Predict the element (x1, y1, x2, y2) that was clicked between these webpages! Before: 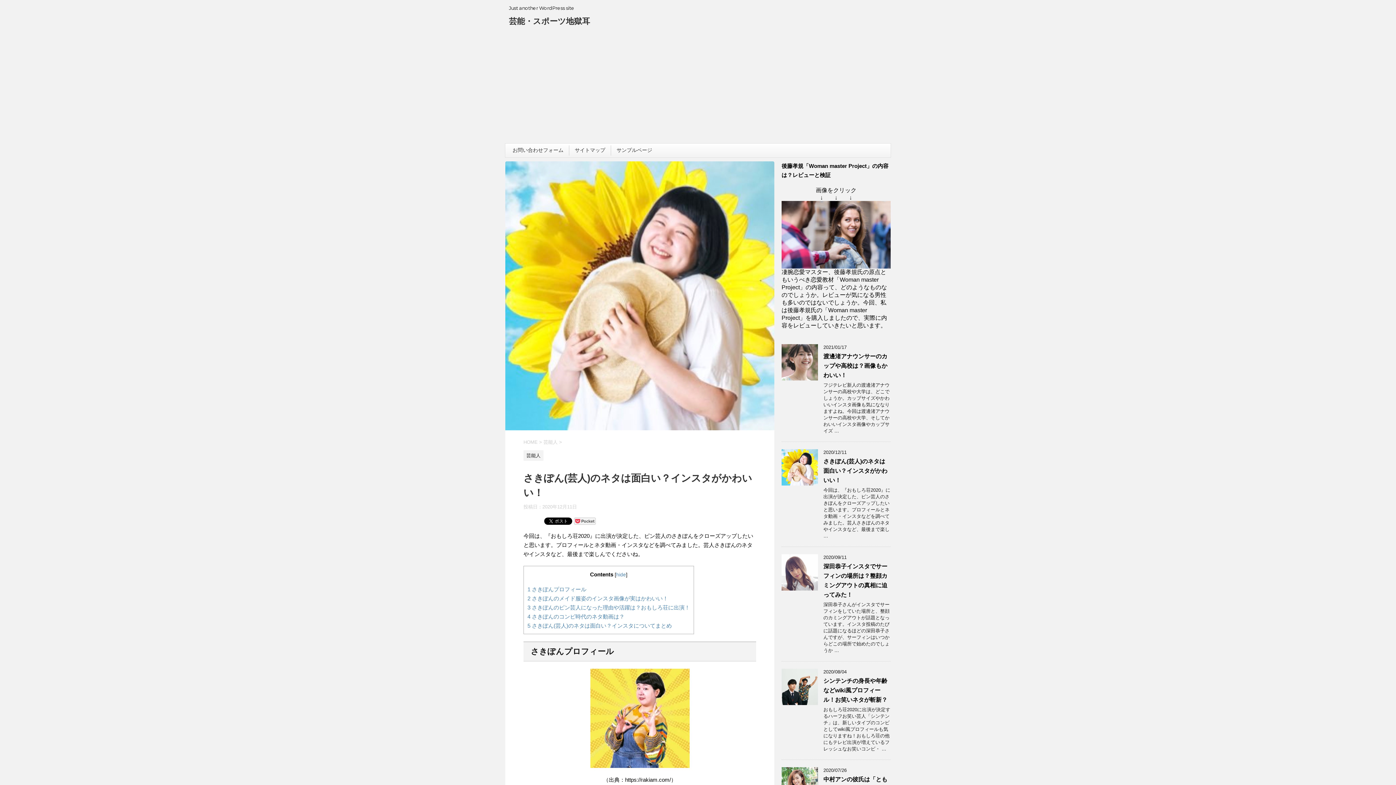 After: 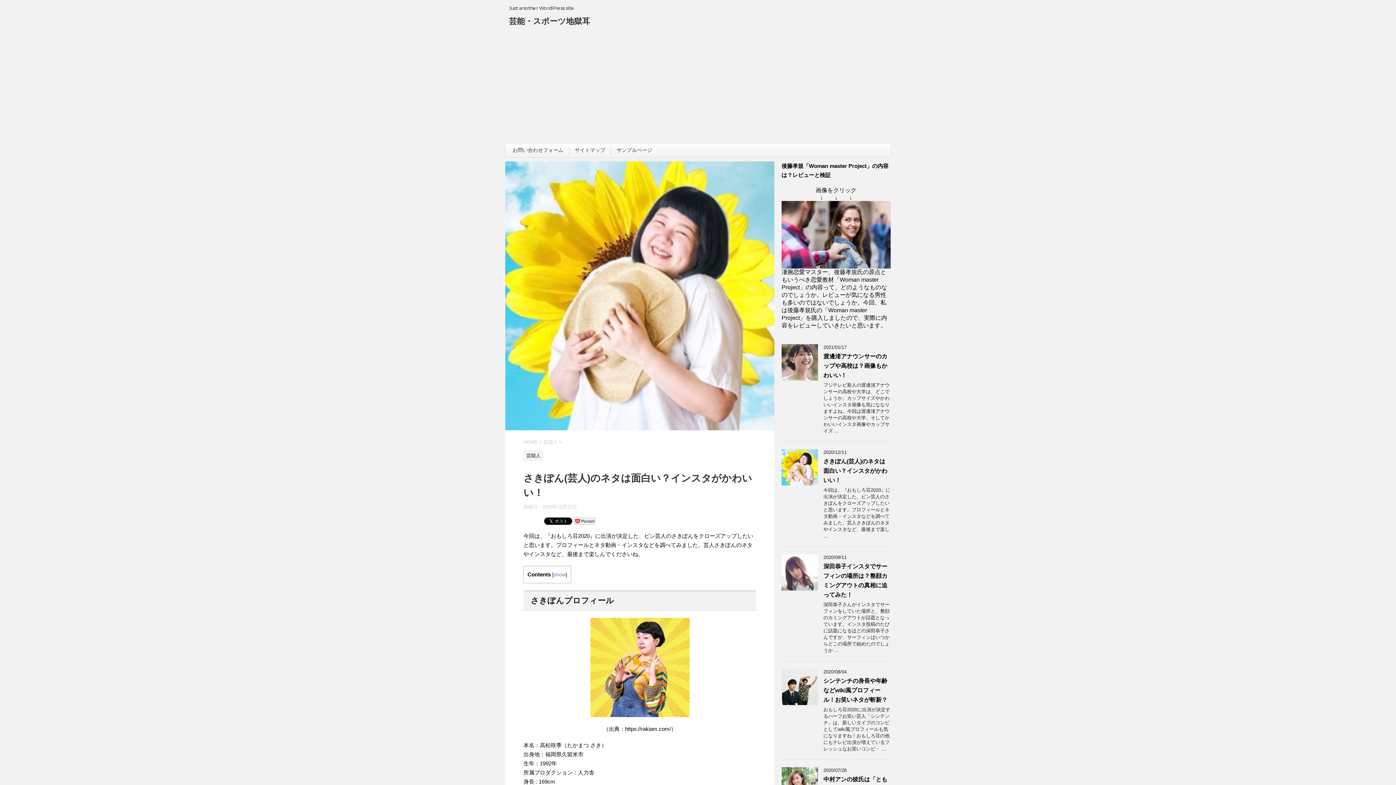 Action: bbox: (616, 572, 626, 577) label: hide